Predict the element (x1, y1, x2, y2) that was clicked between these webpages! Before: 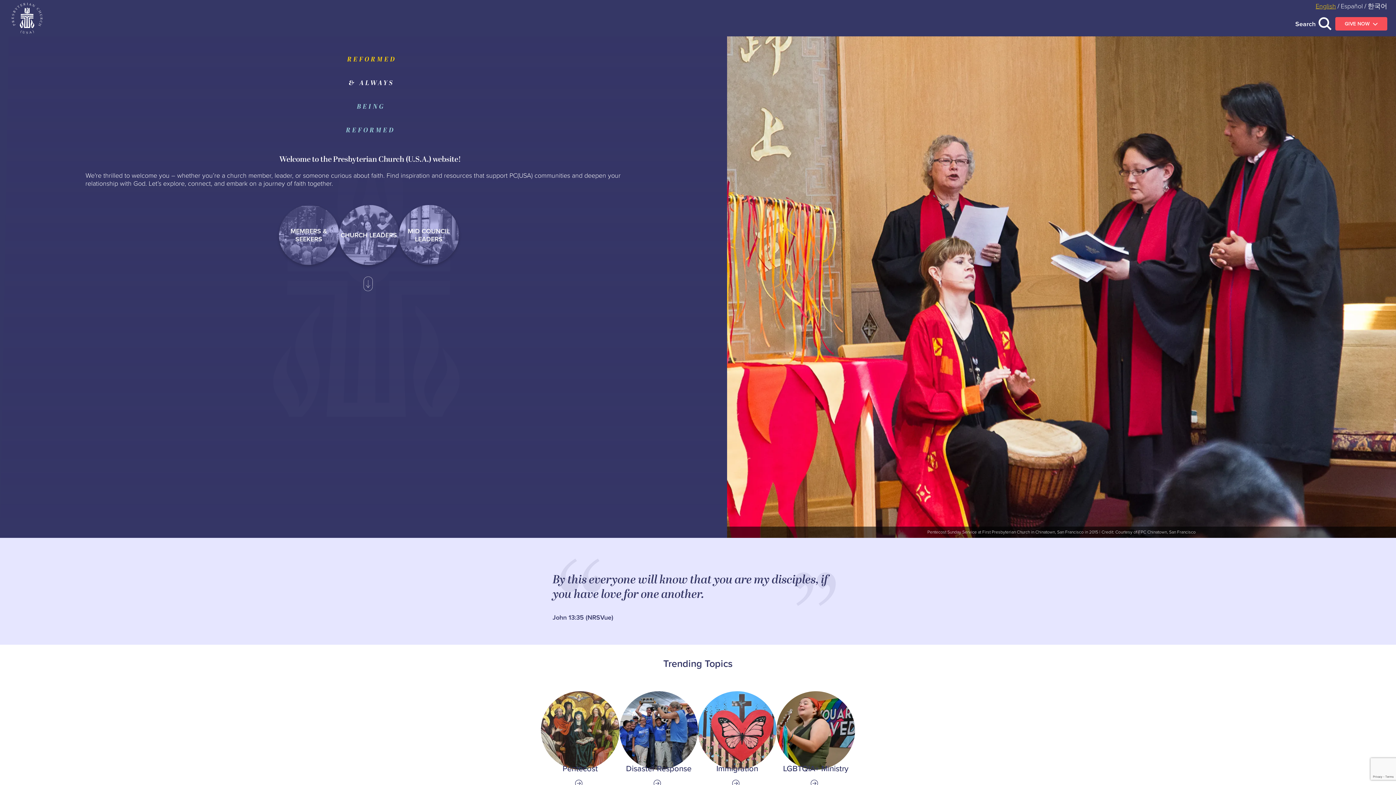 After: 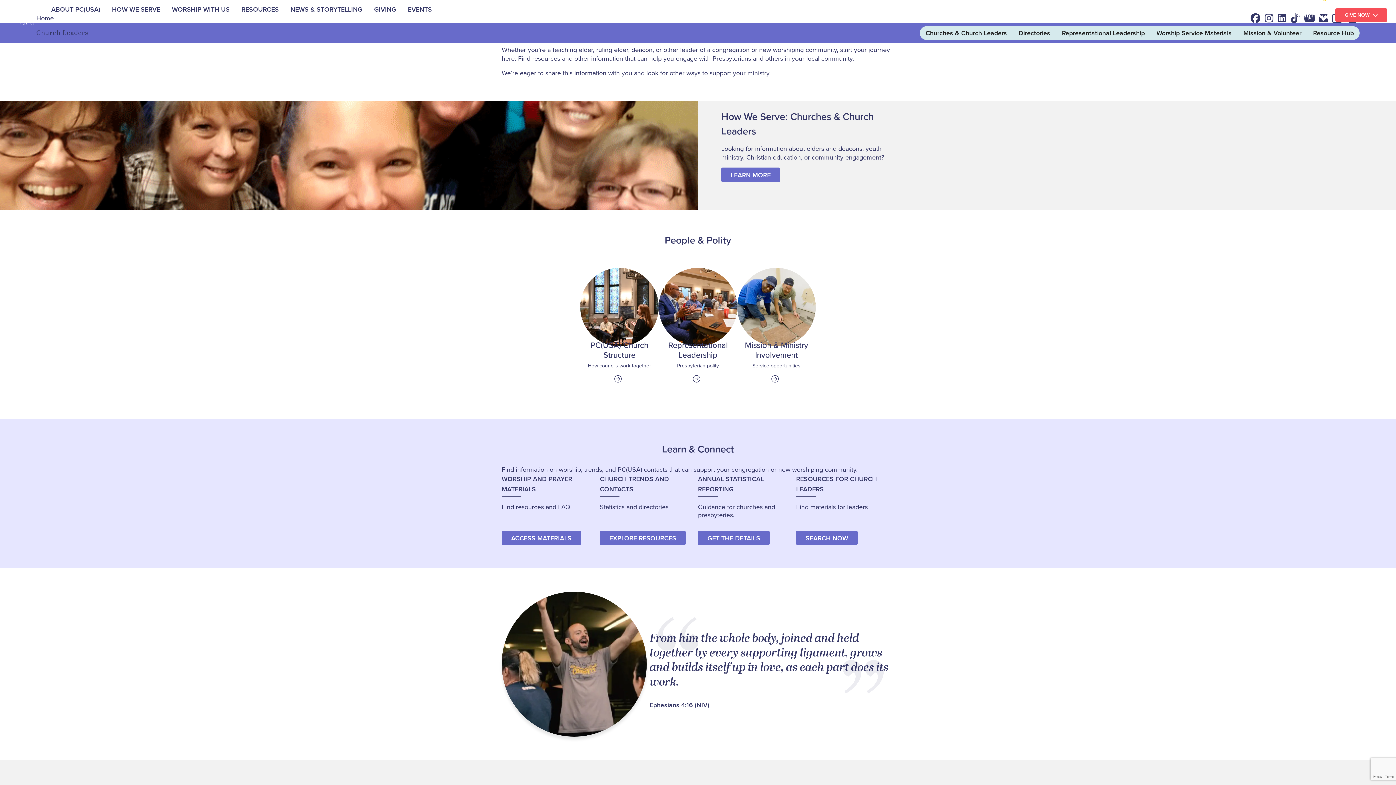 Action: label: CHURCH LEADERS bbox: (338, 205, 399, 265)